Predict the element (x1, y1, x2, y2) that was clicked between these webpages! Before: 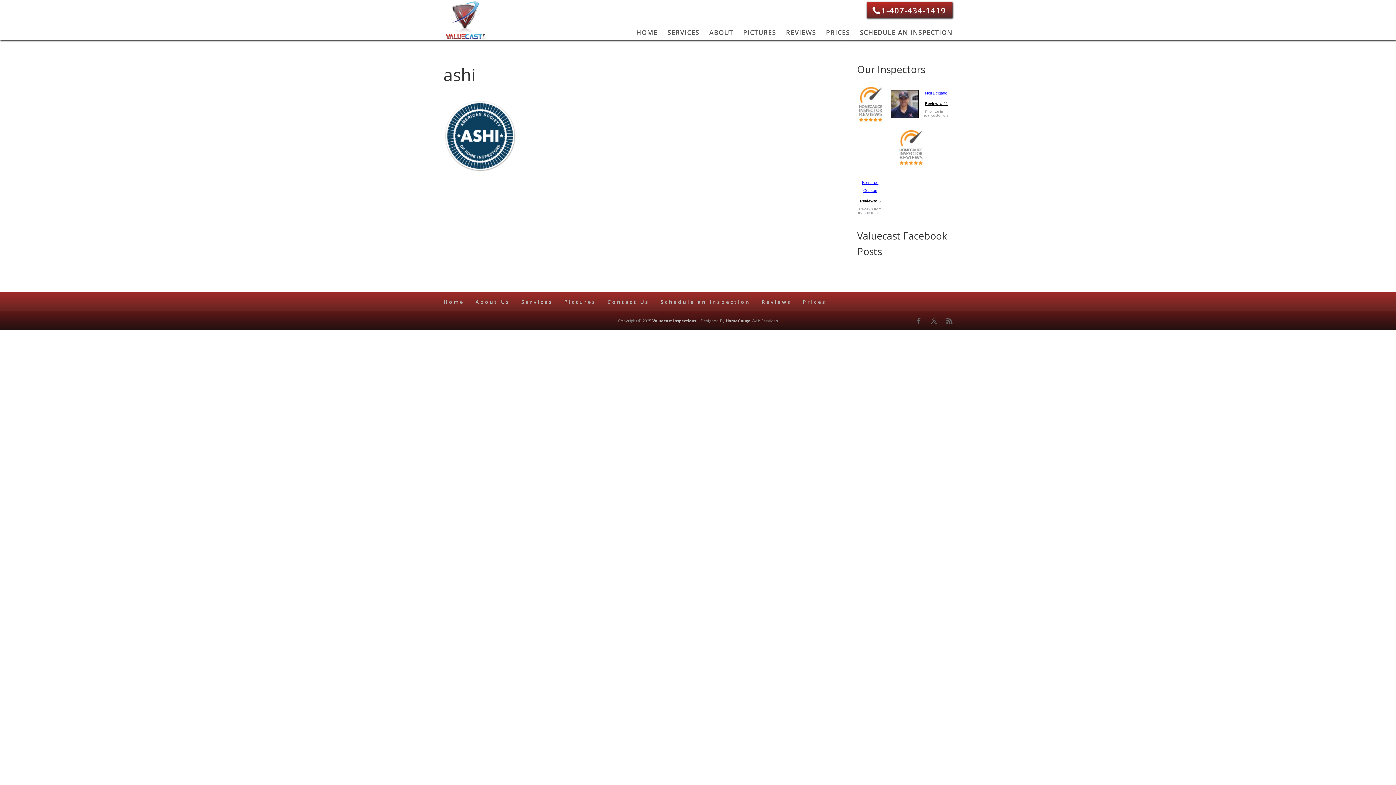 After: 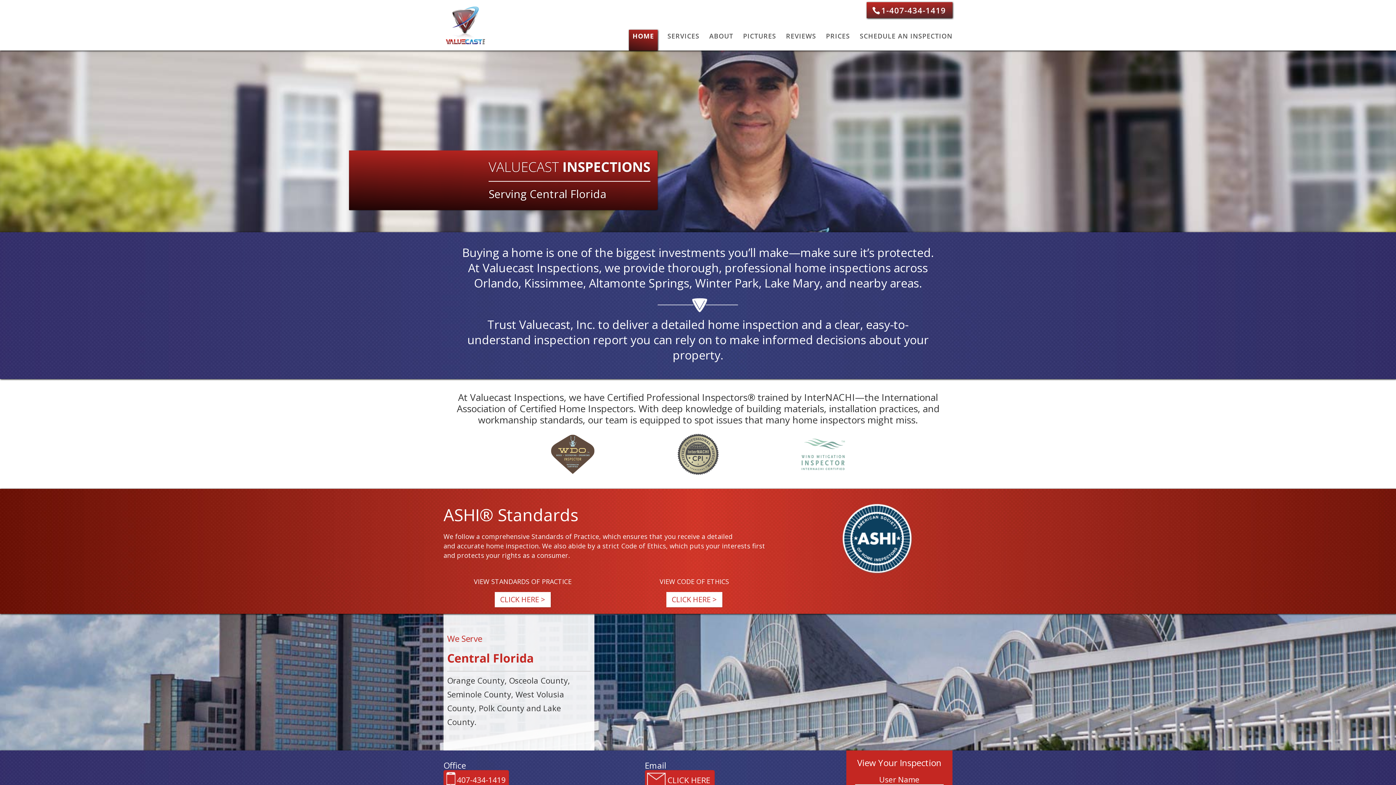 Action: label: HOME bbox: (636, 29, 657, 40)